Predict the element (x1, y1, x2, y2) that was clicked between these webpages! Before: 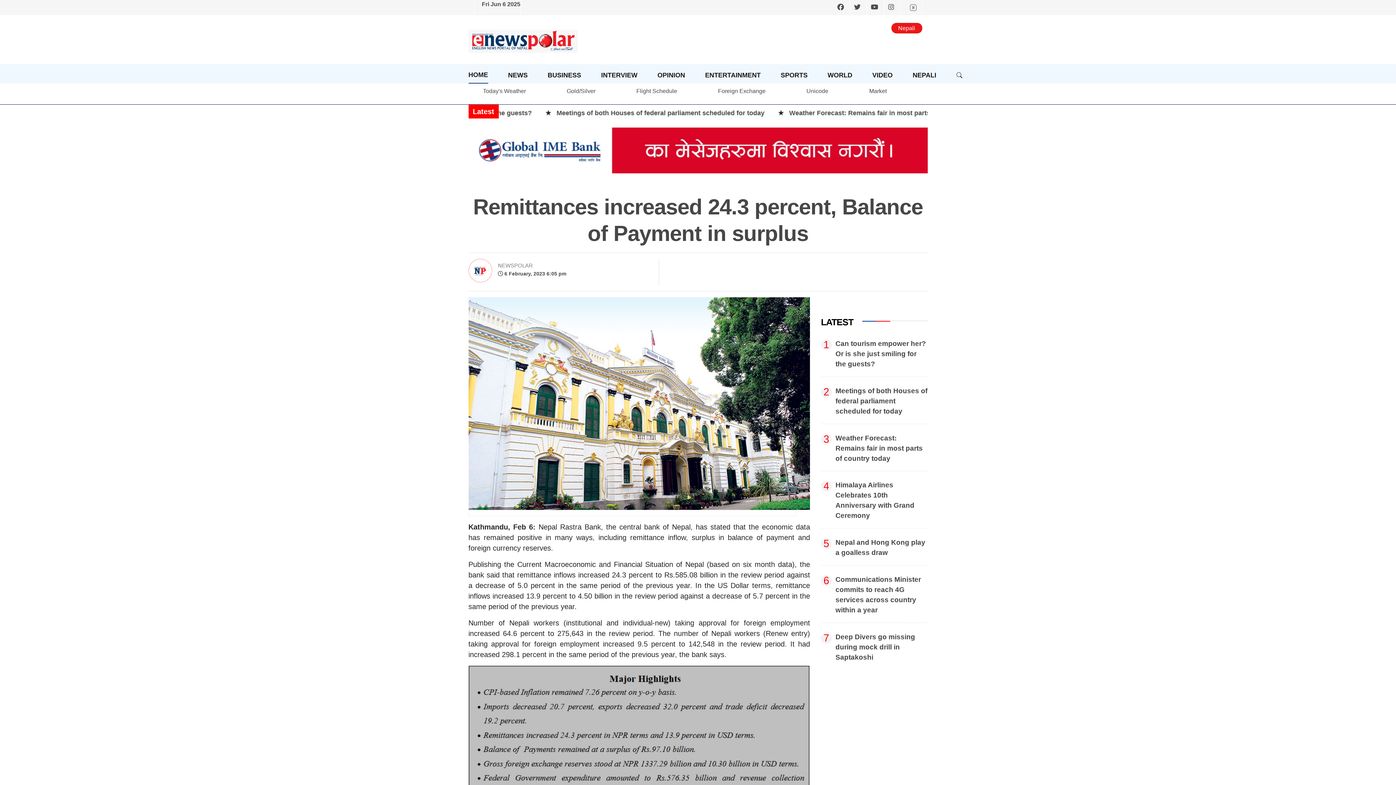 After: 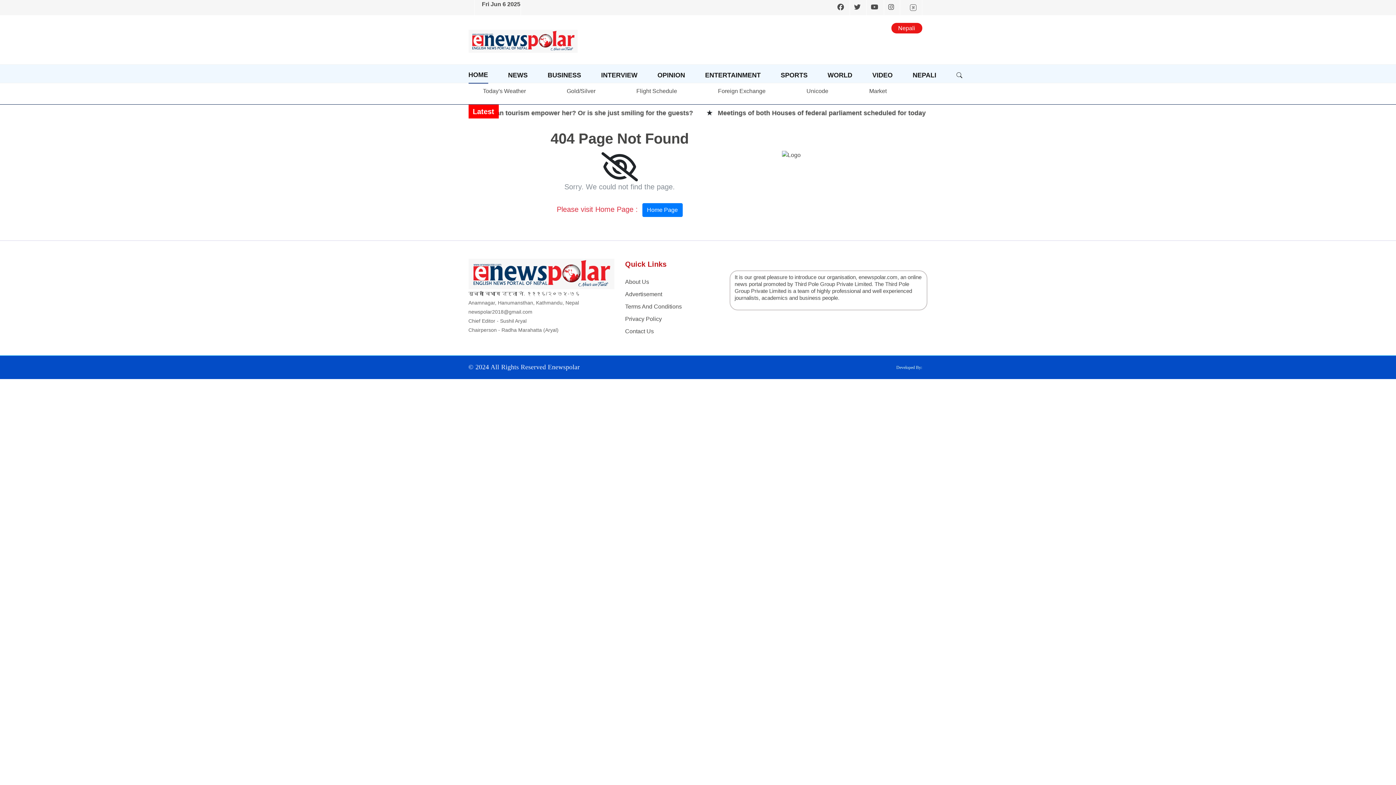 Action: bbox: (872, 69, 892, 83) label: VIDEO